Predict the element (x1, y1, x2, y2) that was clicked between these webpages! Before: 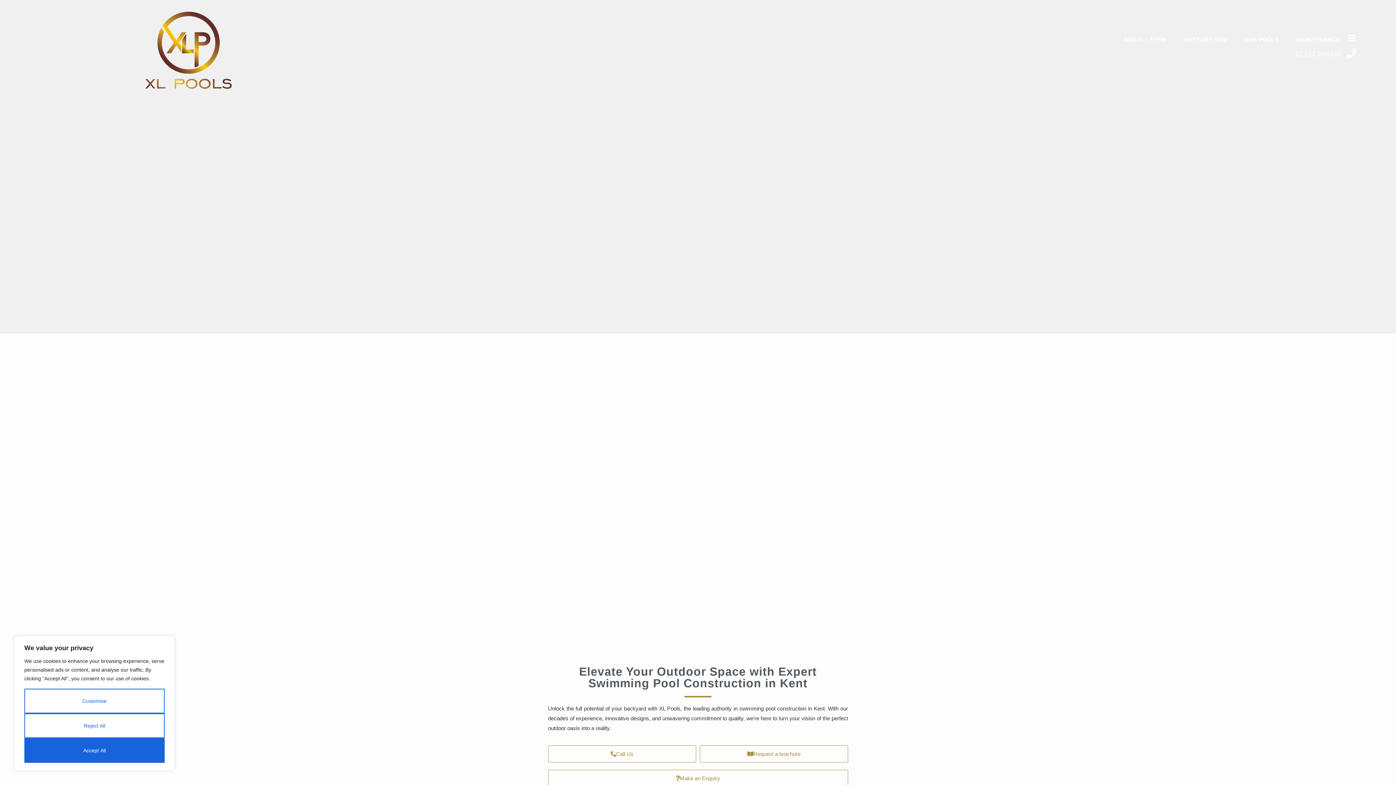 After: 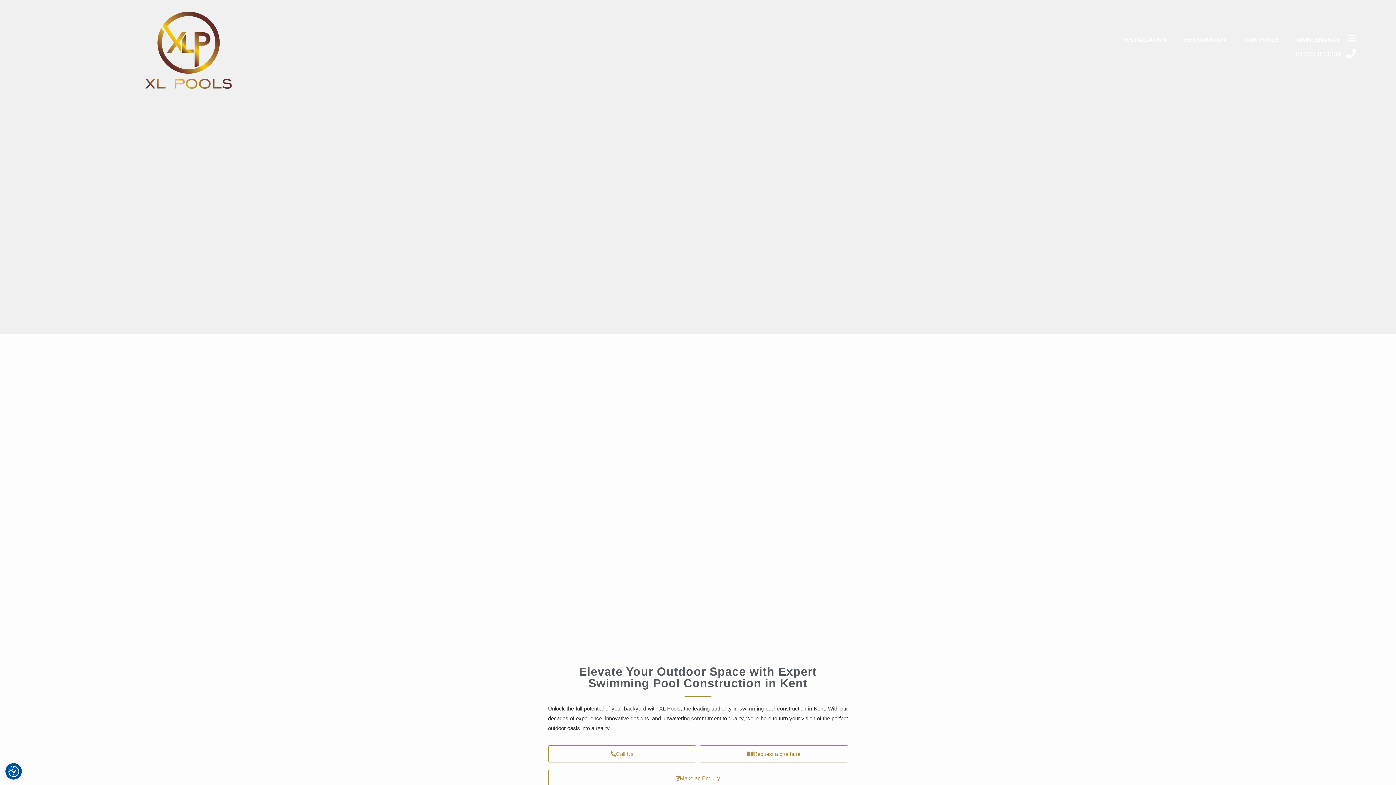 Action: bbox: (24, 738, 164, 763) label: Accept All